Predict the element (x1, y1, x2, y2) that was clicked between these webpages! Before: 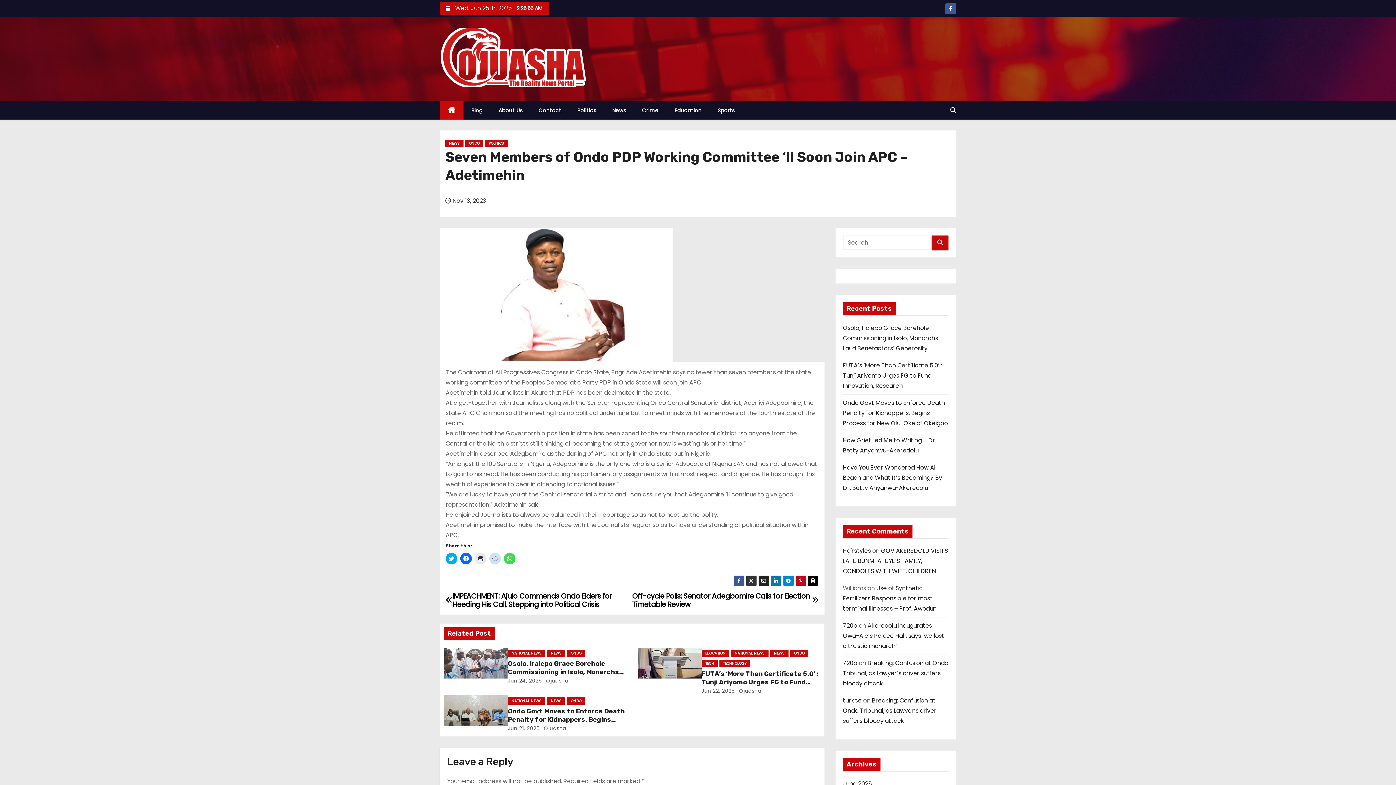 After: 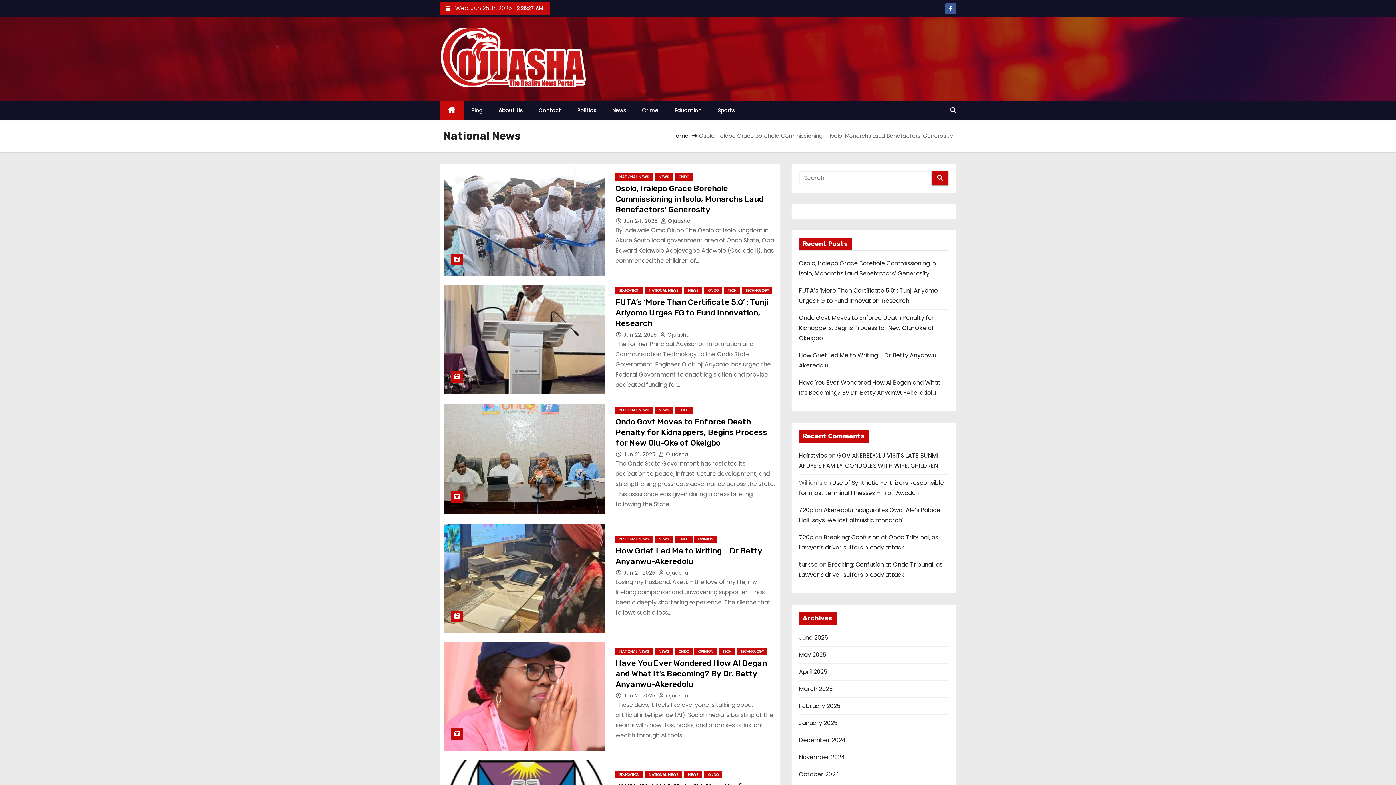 Action: label: NATIONAL NEWS bbox: (507, 650, 545, 657)